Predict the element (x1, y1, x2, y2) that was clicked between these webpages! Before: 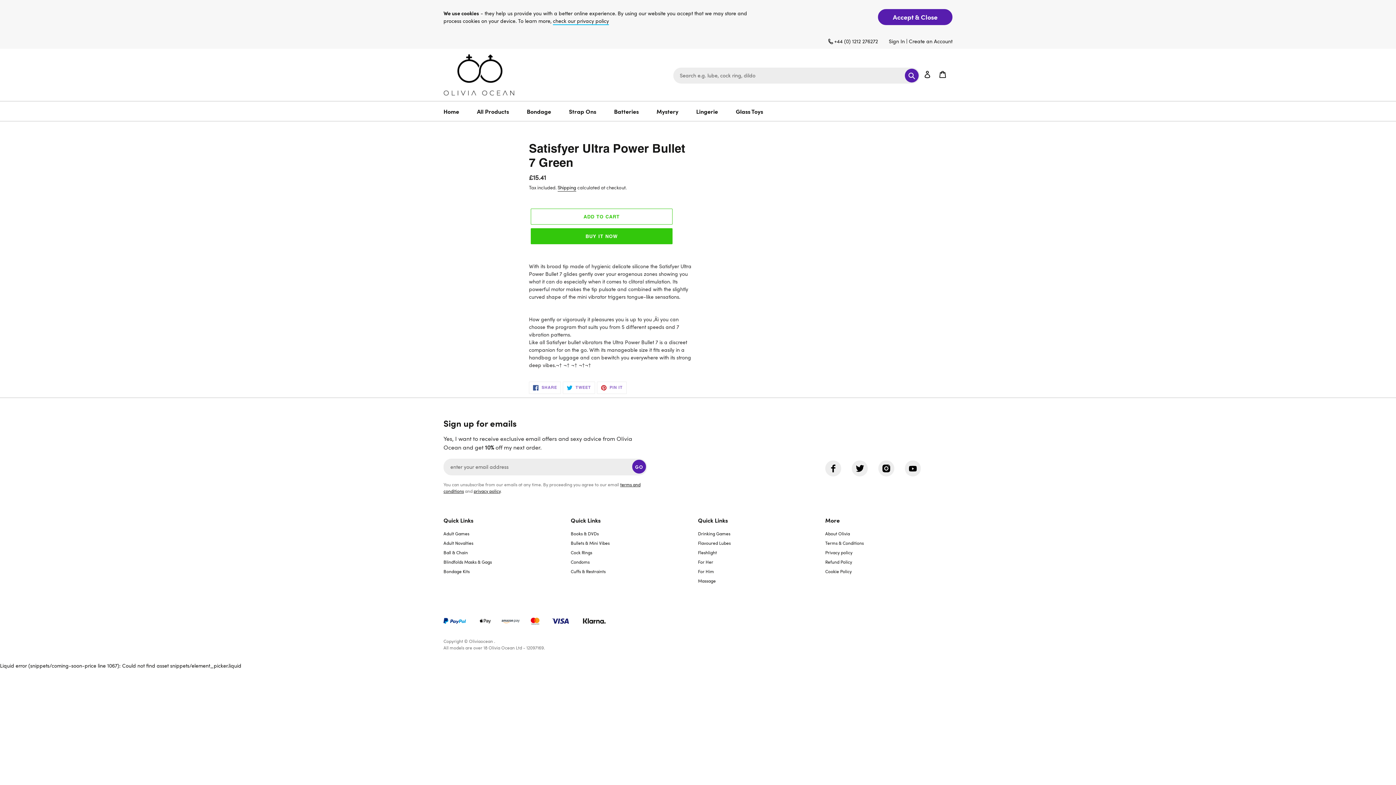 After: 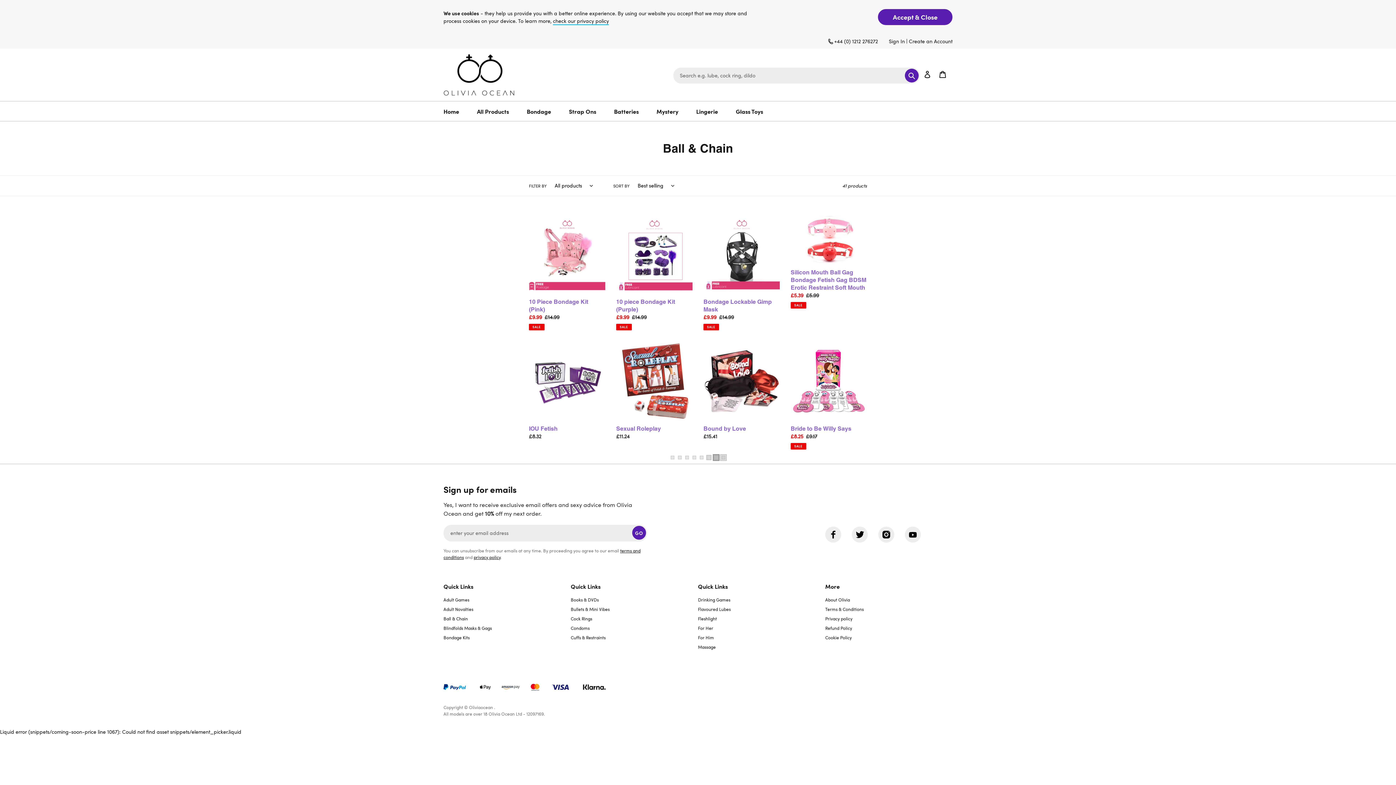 Action: bbox: (443, 549, 468, 556) label: Ball & Chain